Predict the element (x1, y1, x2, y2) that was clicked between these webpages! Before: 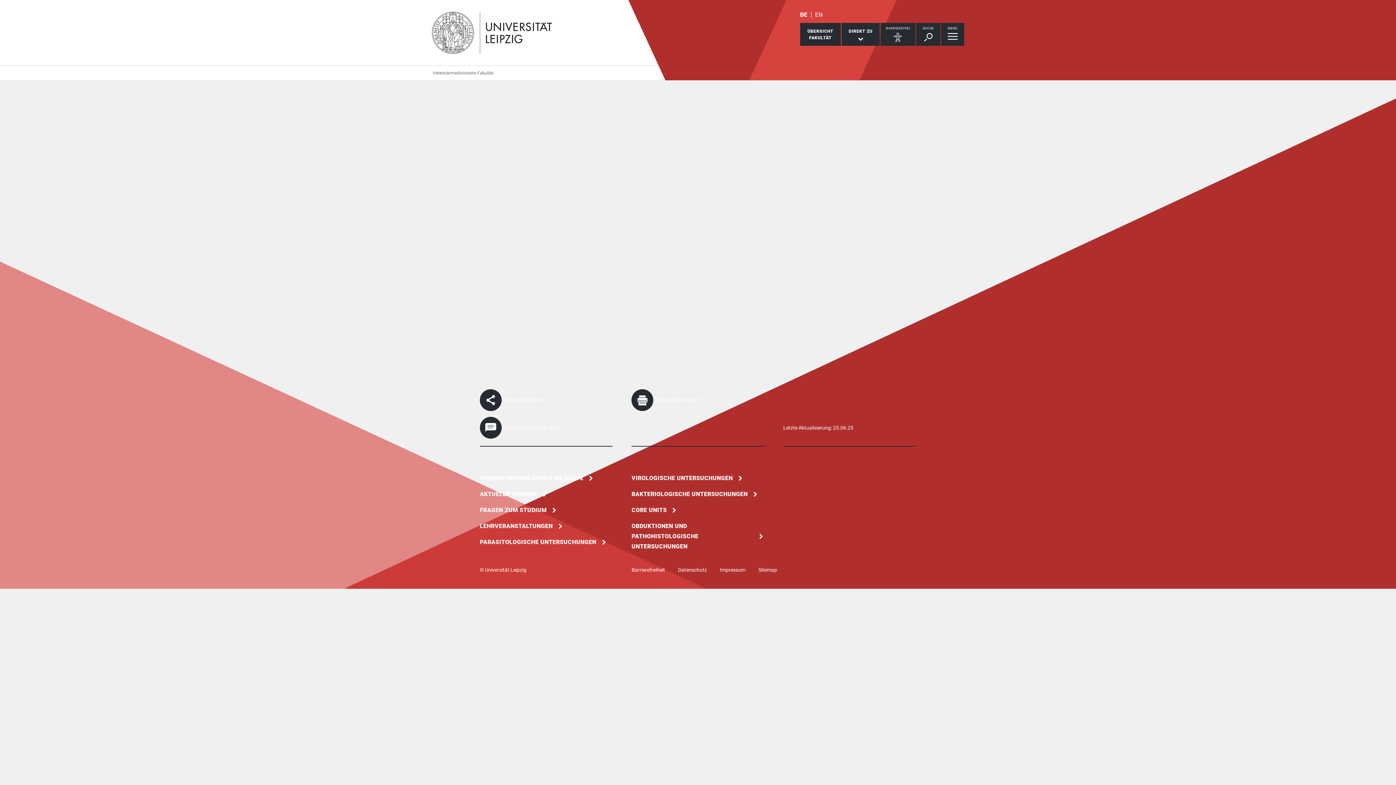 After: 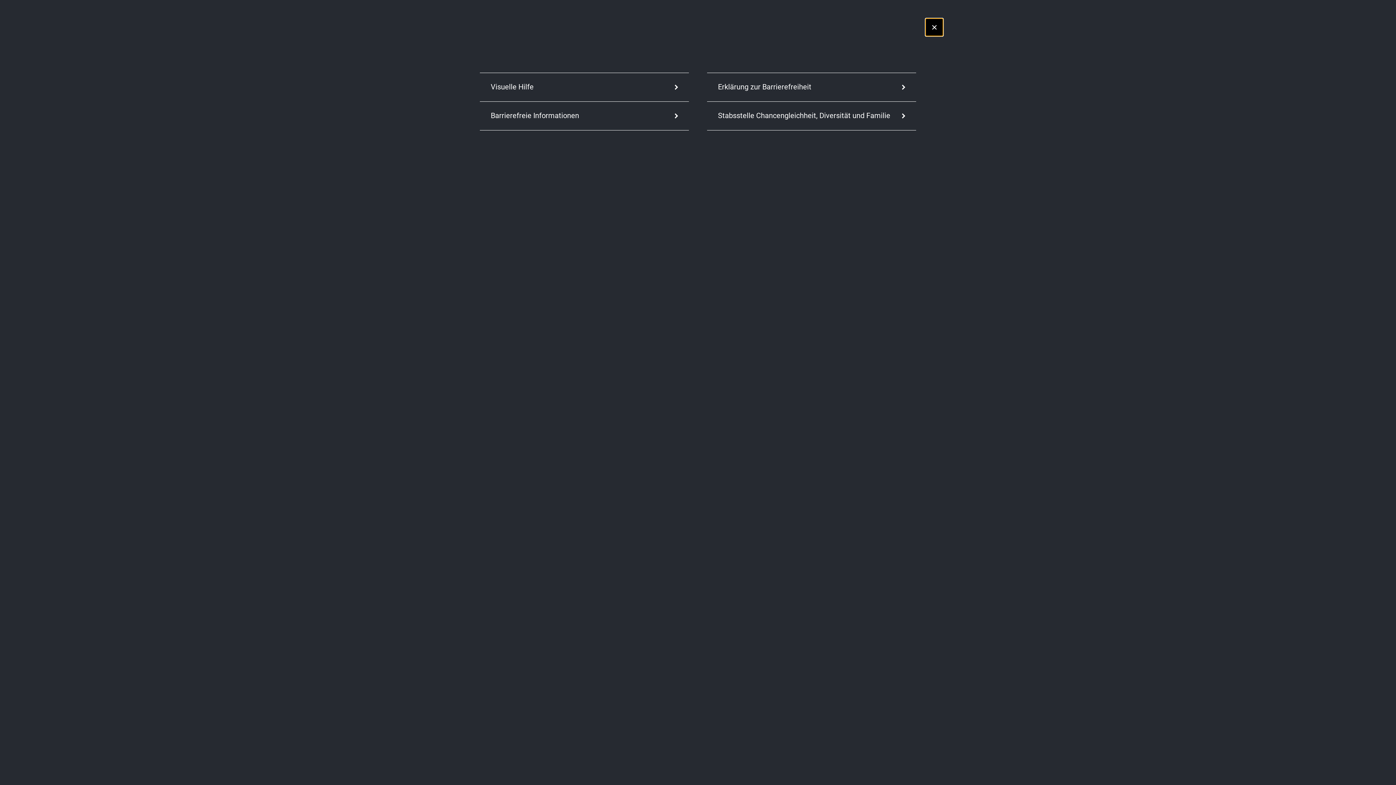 Action: bbox: (880, 22, 915, 45) label: BARRIEREFREI